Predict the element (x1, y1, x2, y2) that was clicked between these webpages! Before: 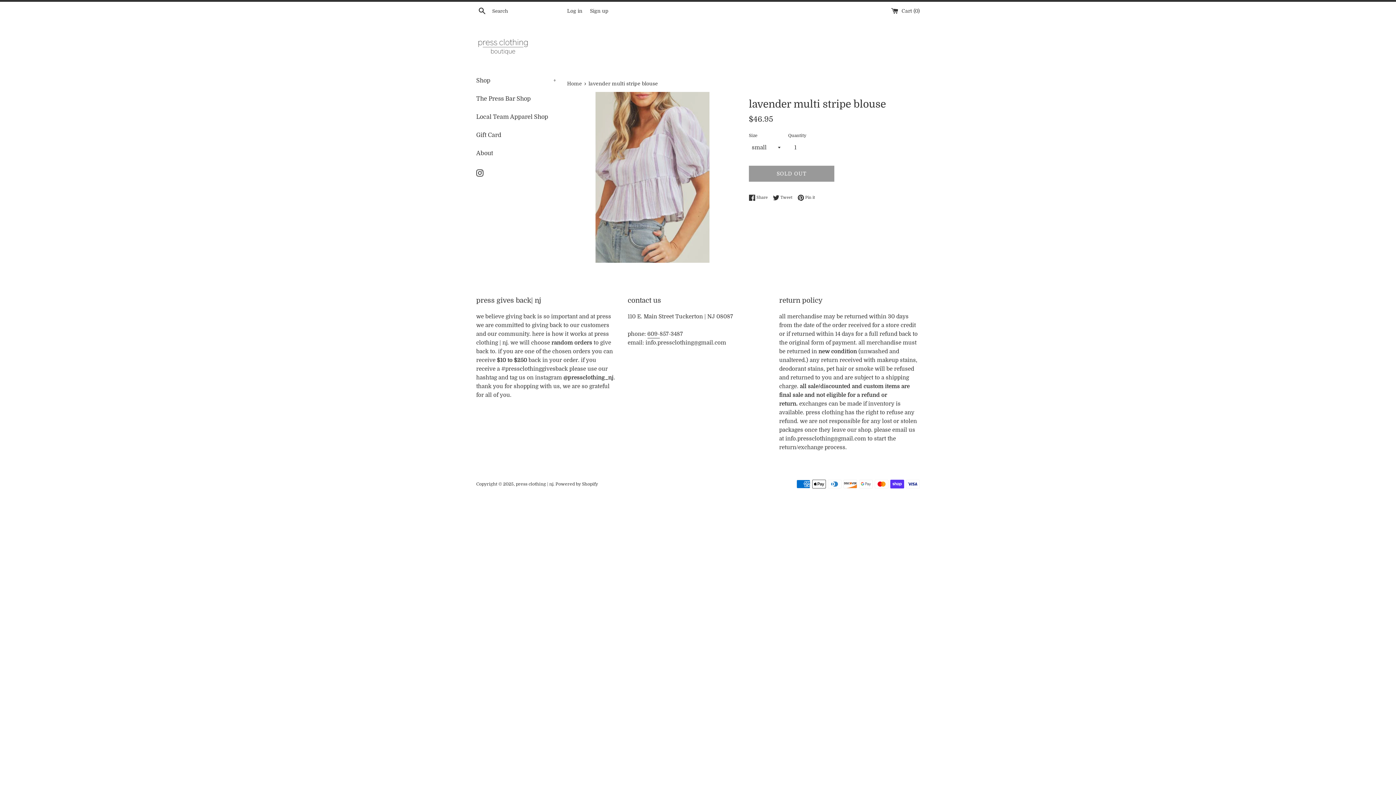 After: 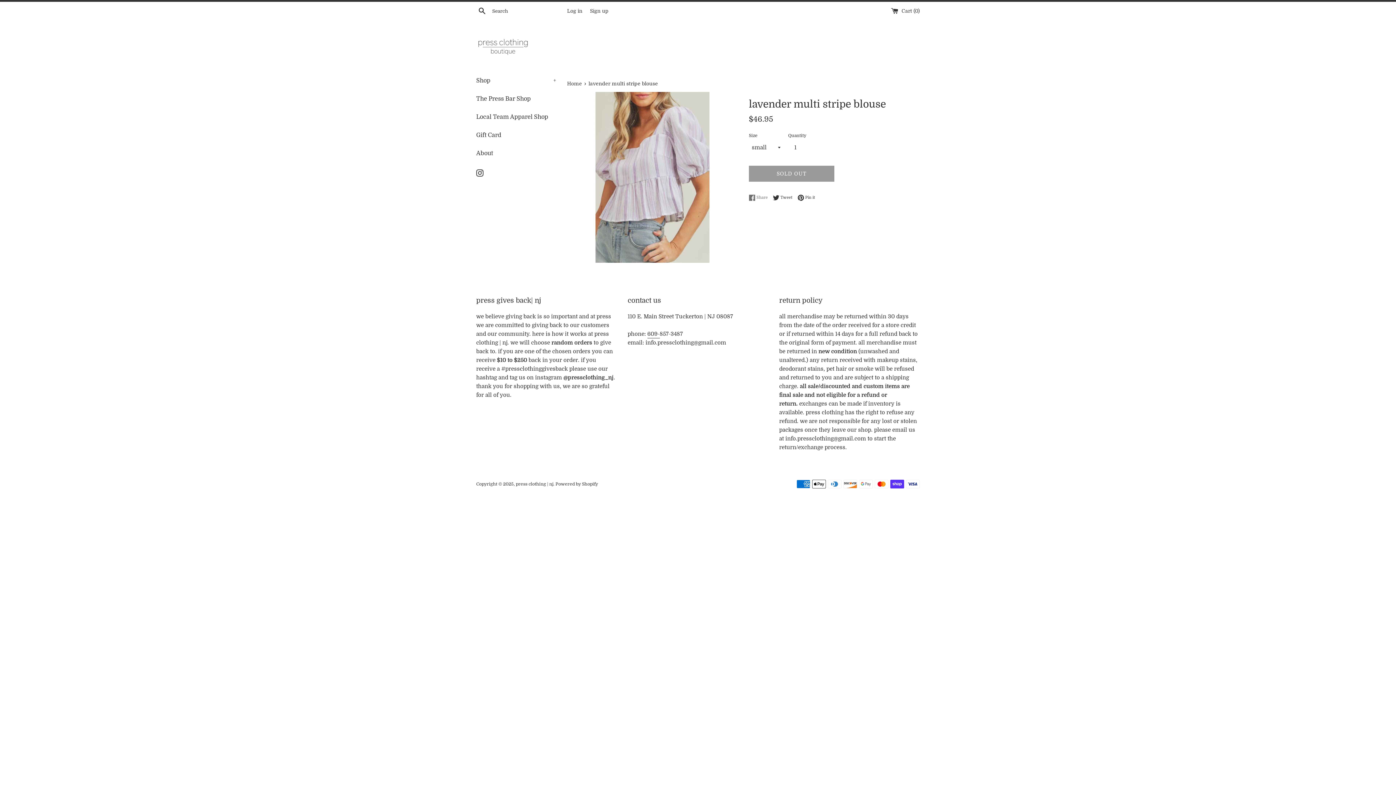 Action: bbox: (749, 194, 771, 201) label:  Share
Share on Facebook